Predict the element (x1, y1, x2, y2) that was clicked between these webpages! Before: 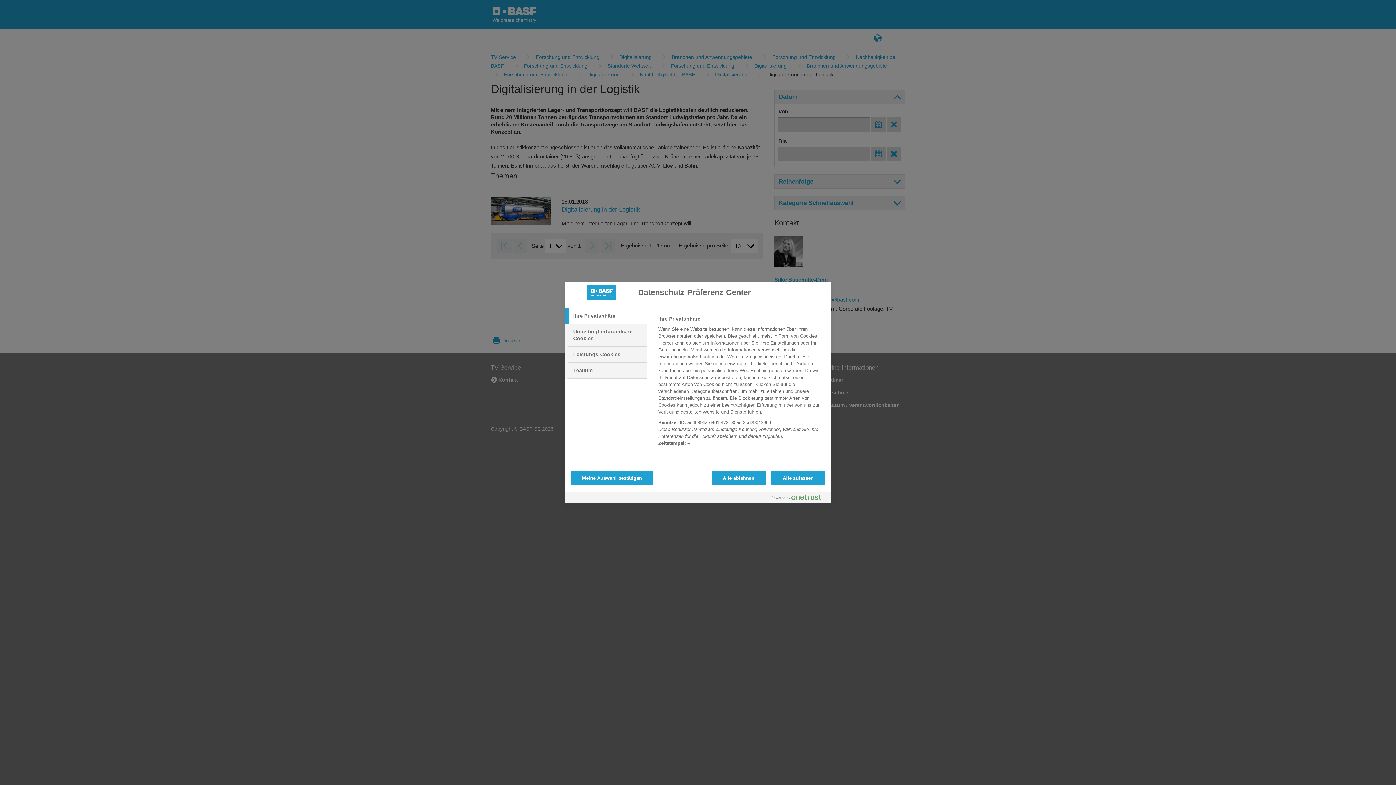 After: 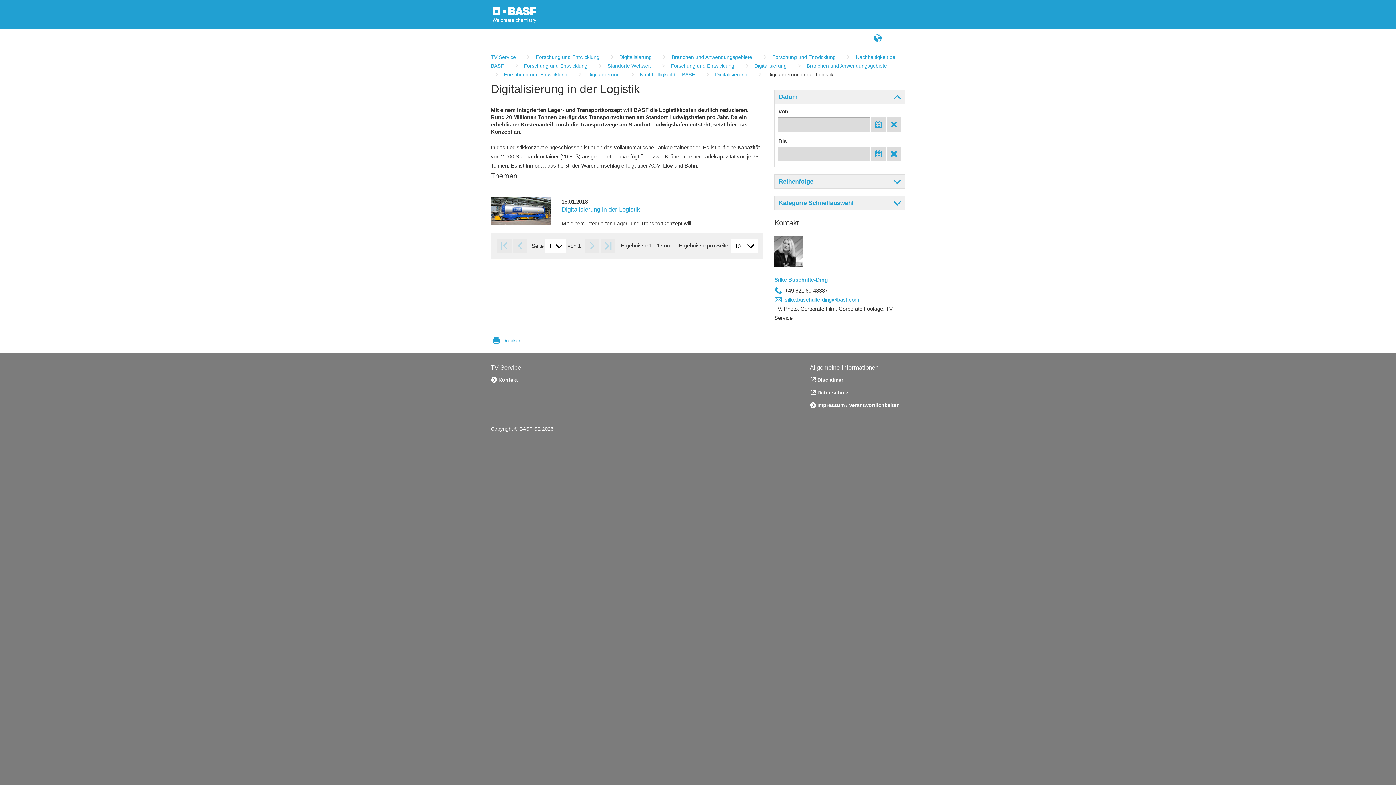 Action: label: Meine Auswahl bestätigen bbox: (570, 470, 653, 485)